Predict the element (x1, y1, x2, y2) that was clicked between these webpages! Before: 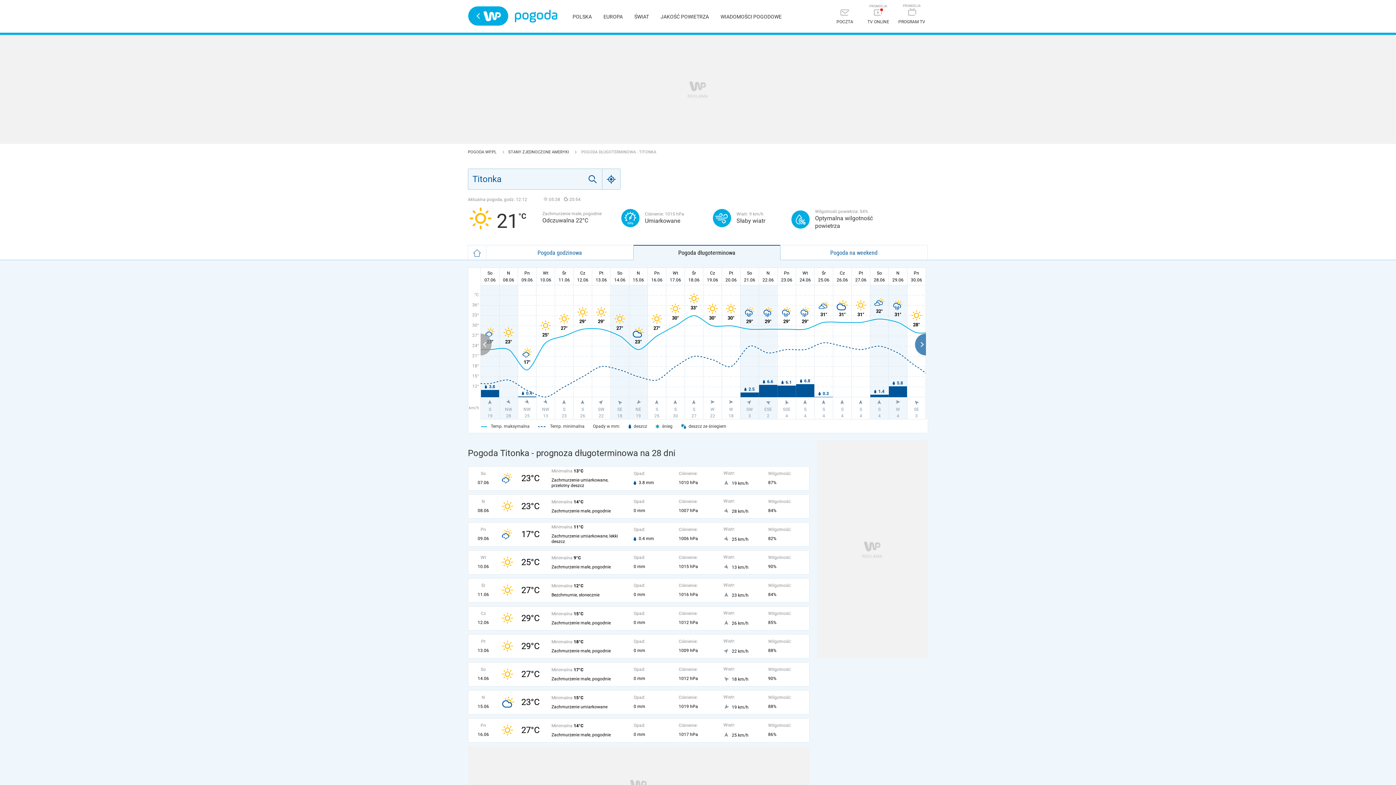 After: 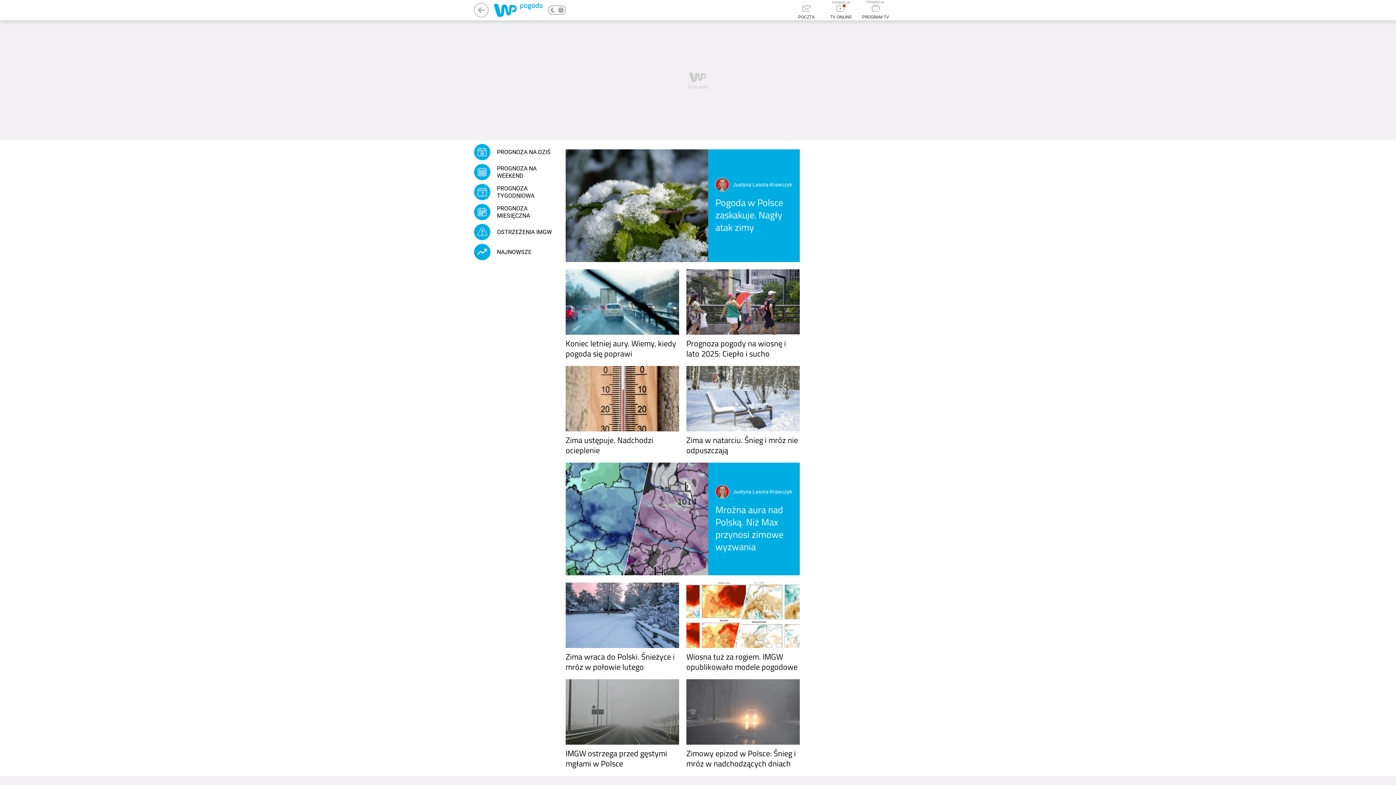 Action: bbox: (720, 13, 781, 19) label: WIADOMOŚCI POGODOWE